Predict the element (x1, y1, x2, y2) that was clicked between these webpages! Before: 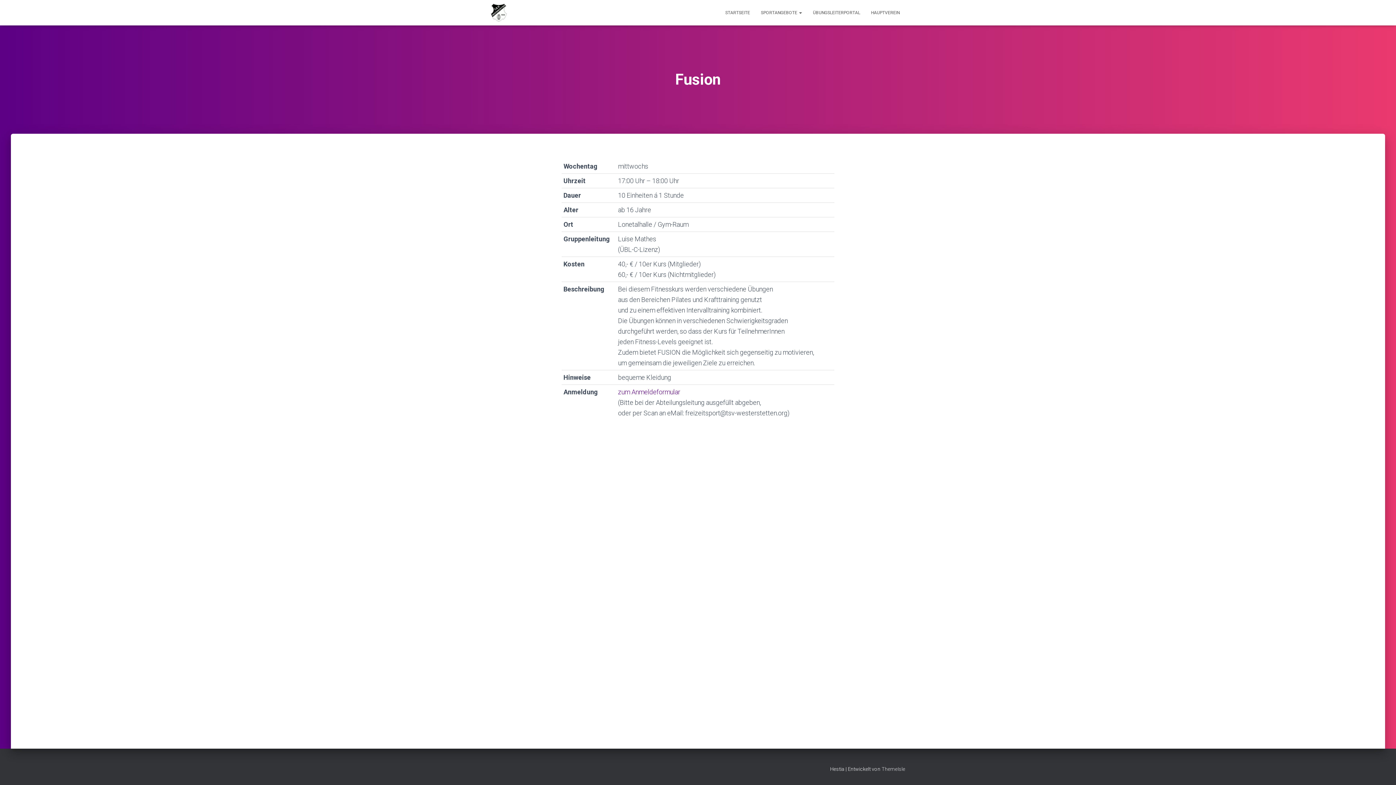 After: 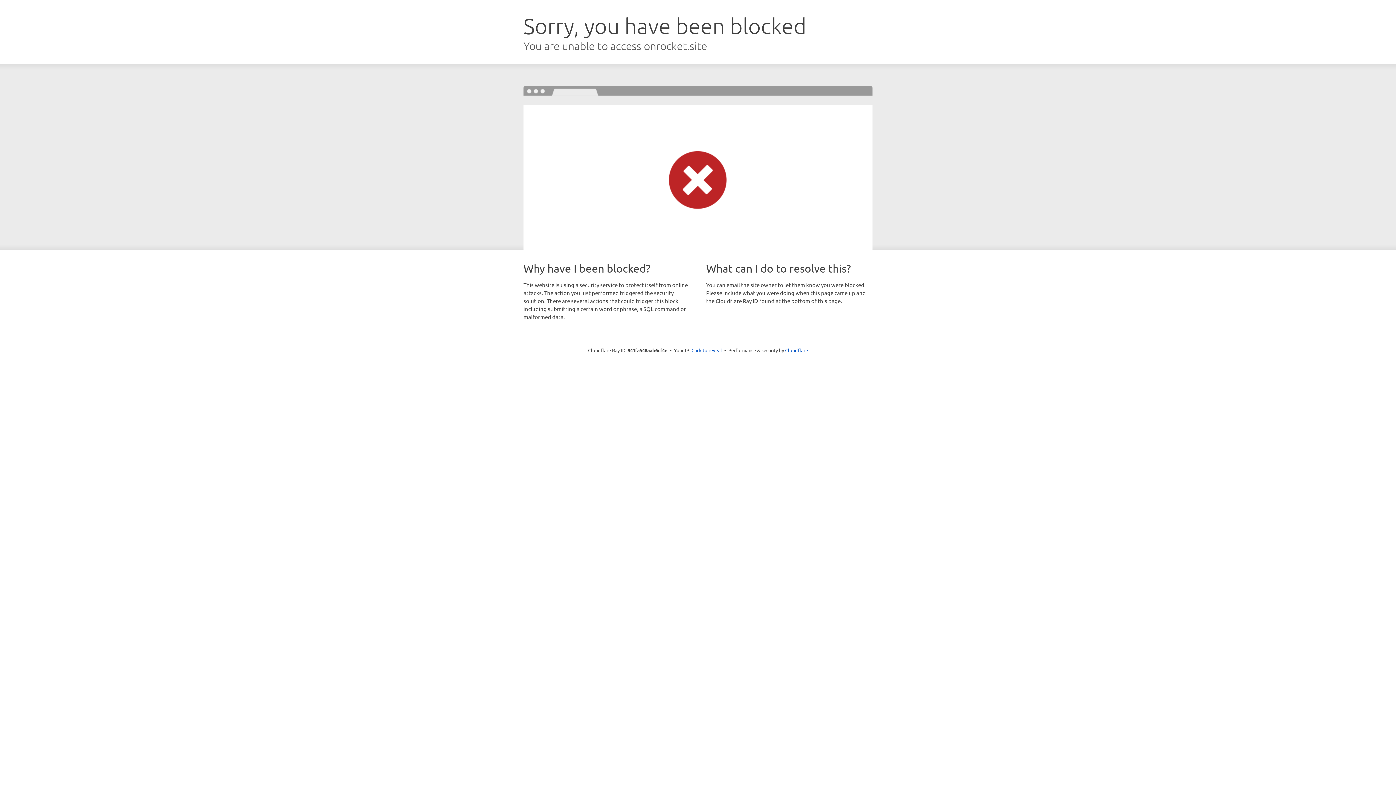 Action: label: ThemeIsle bbox: (881, 766, 905, 772)